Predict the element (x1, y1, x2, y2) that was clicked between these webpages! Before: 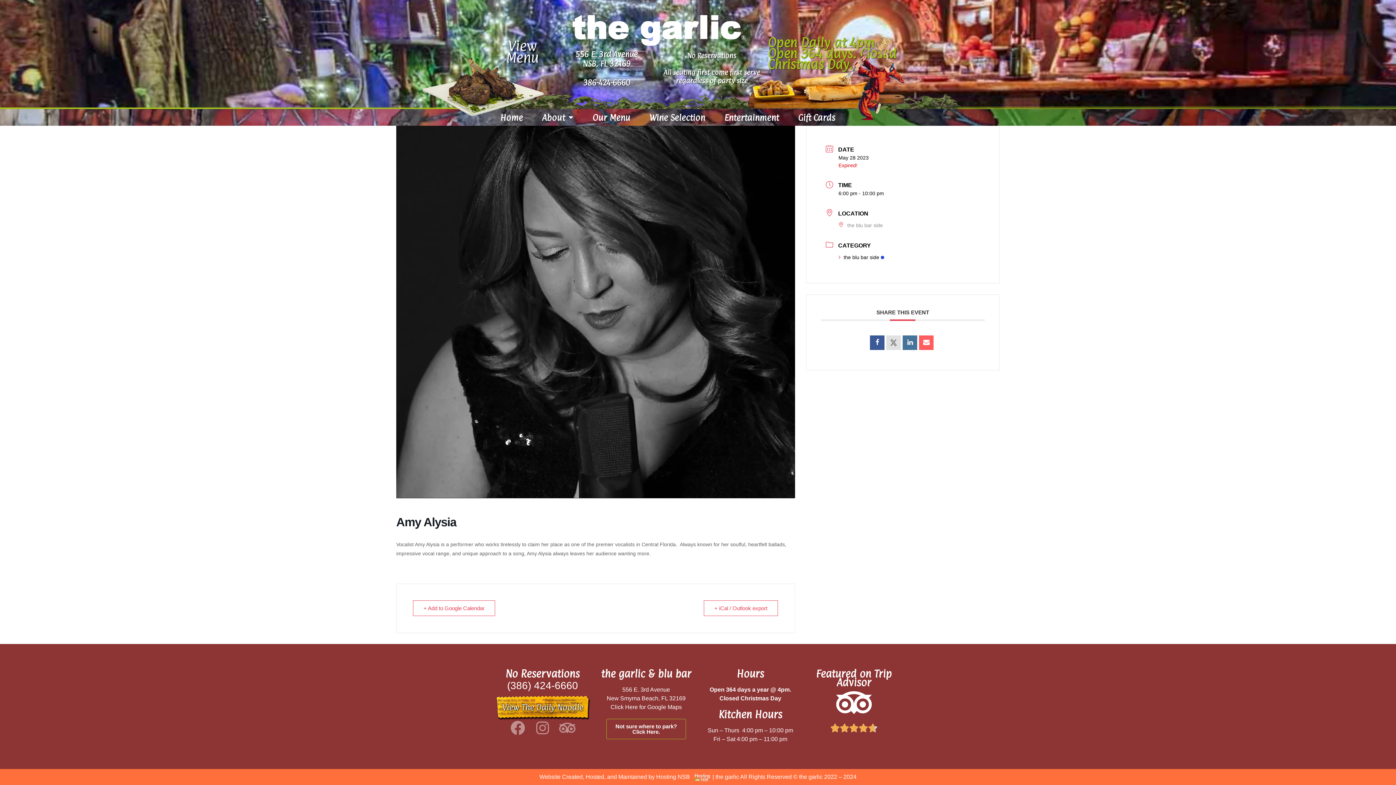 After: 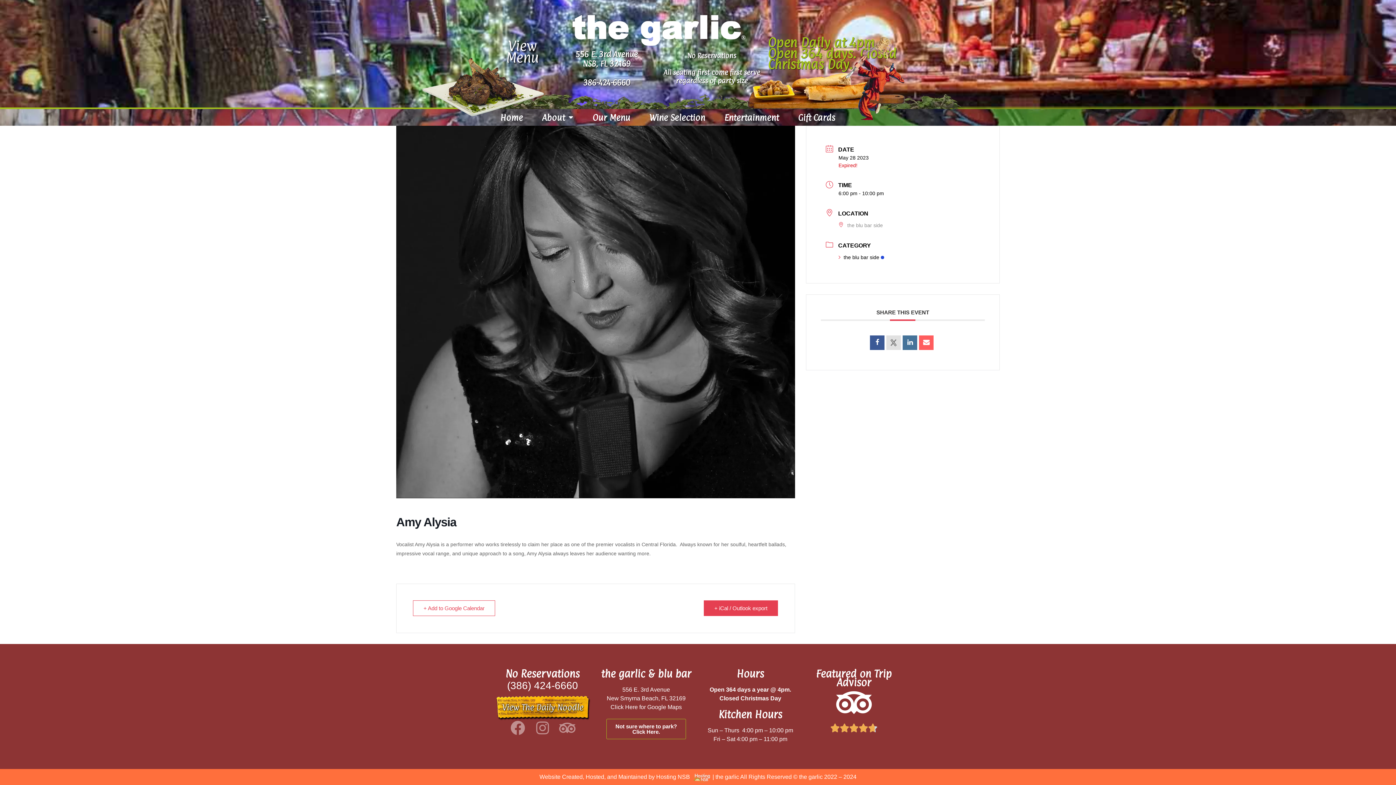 Action: label: + iCal / Outlook export bbox: (704, 600, 778, 616)